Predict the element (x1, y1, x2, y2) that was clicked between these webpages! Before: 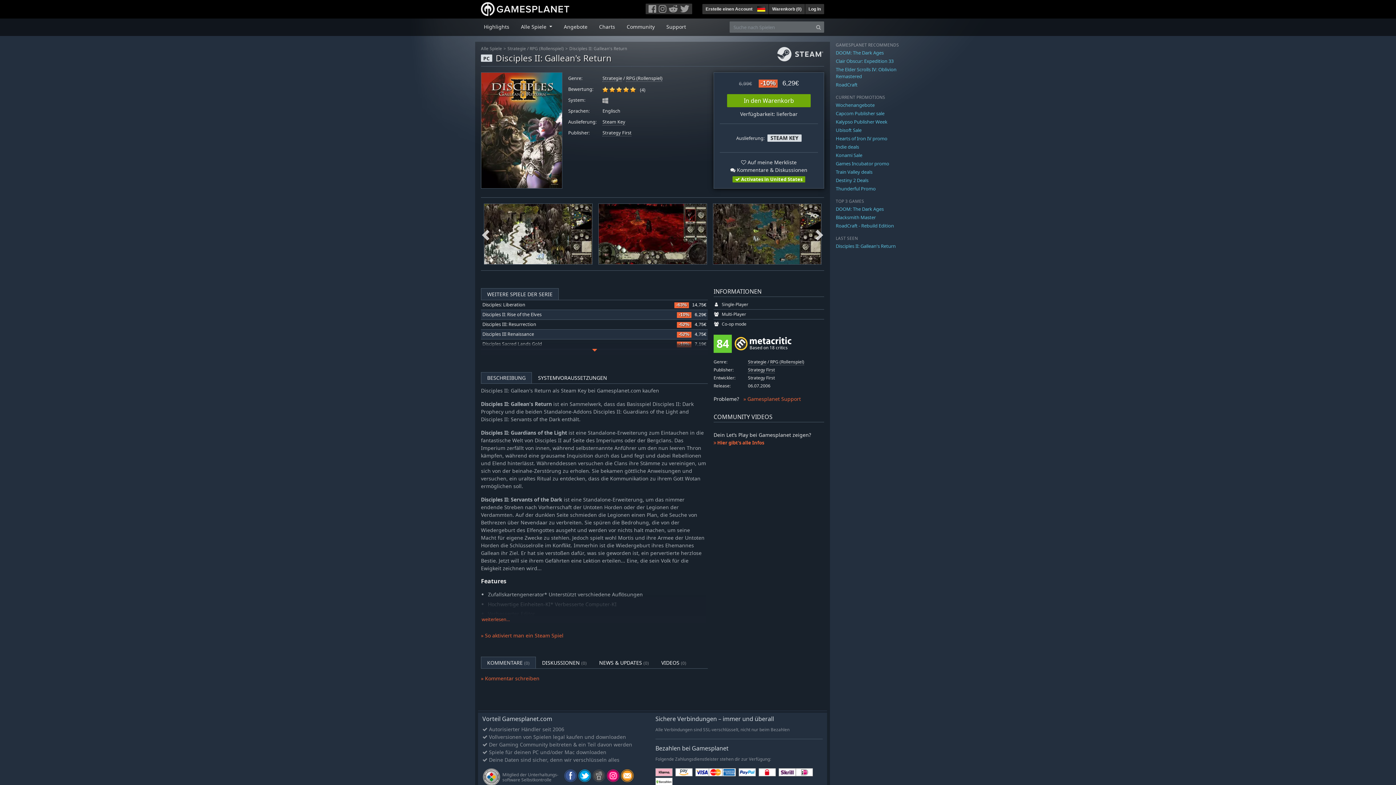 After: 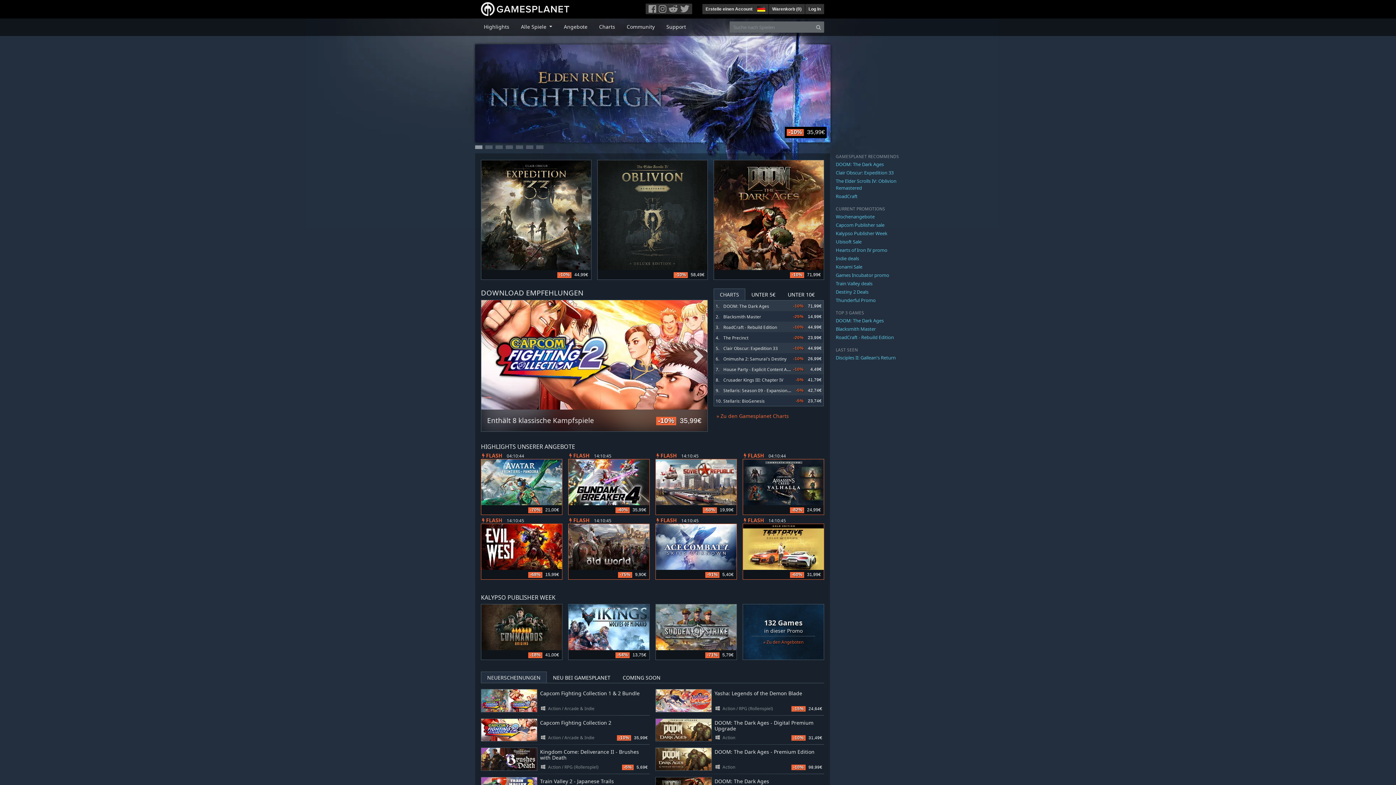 Action: bbox: (481, 45, 502, 51) label: Alle Spiele